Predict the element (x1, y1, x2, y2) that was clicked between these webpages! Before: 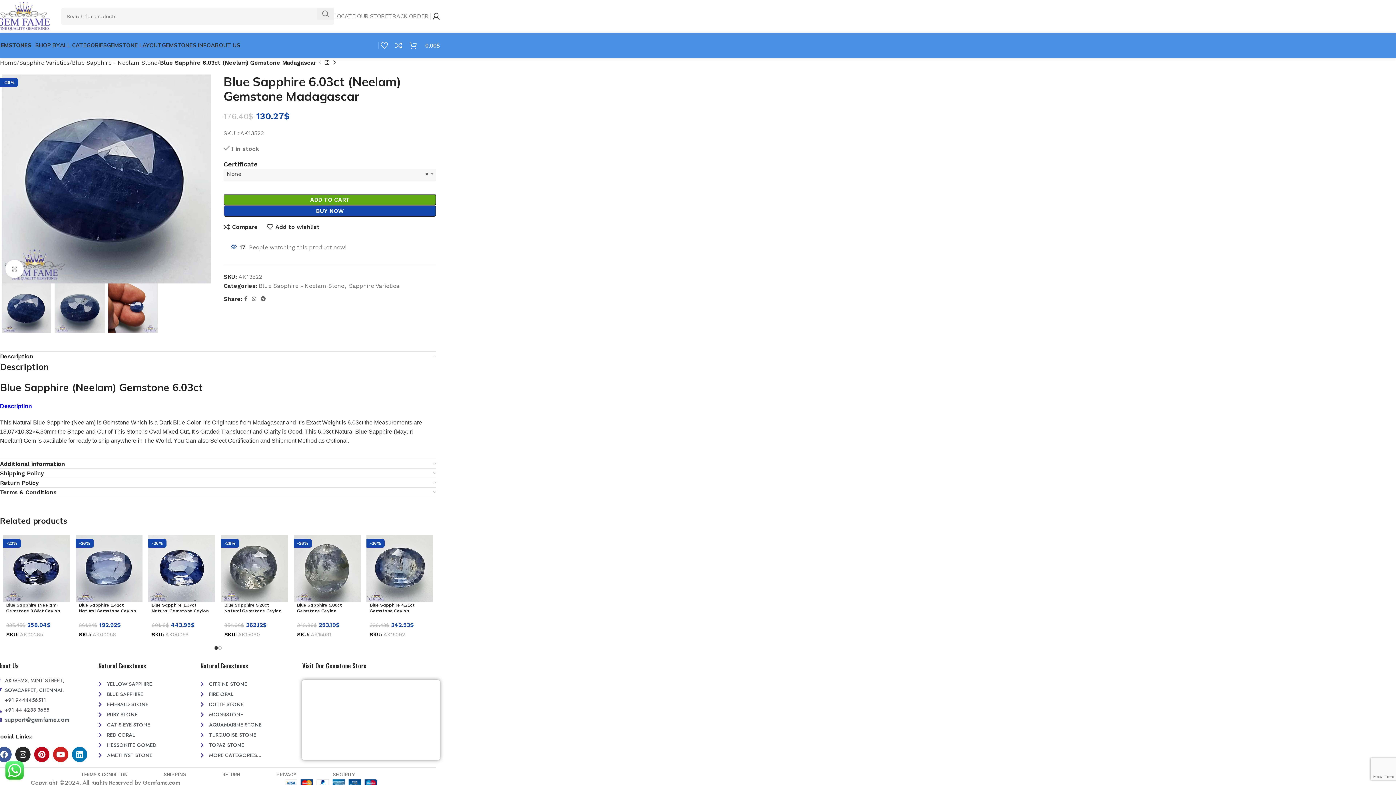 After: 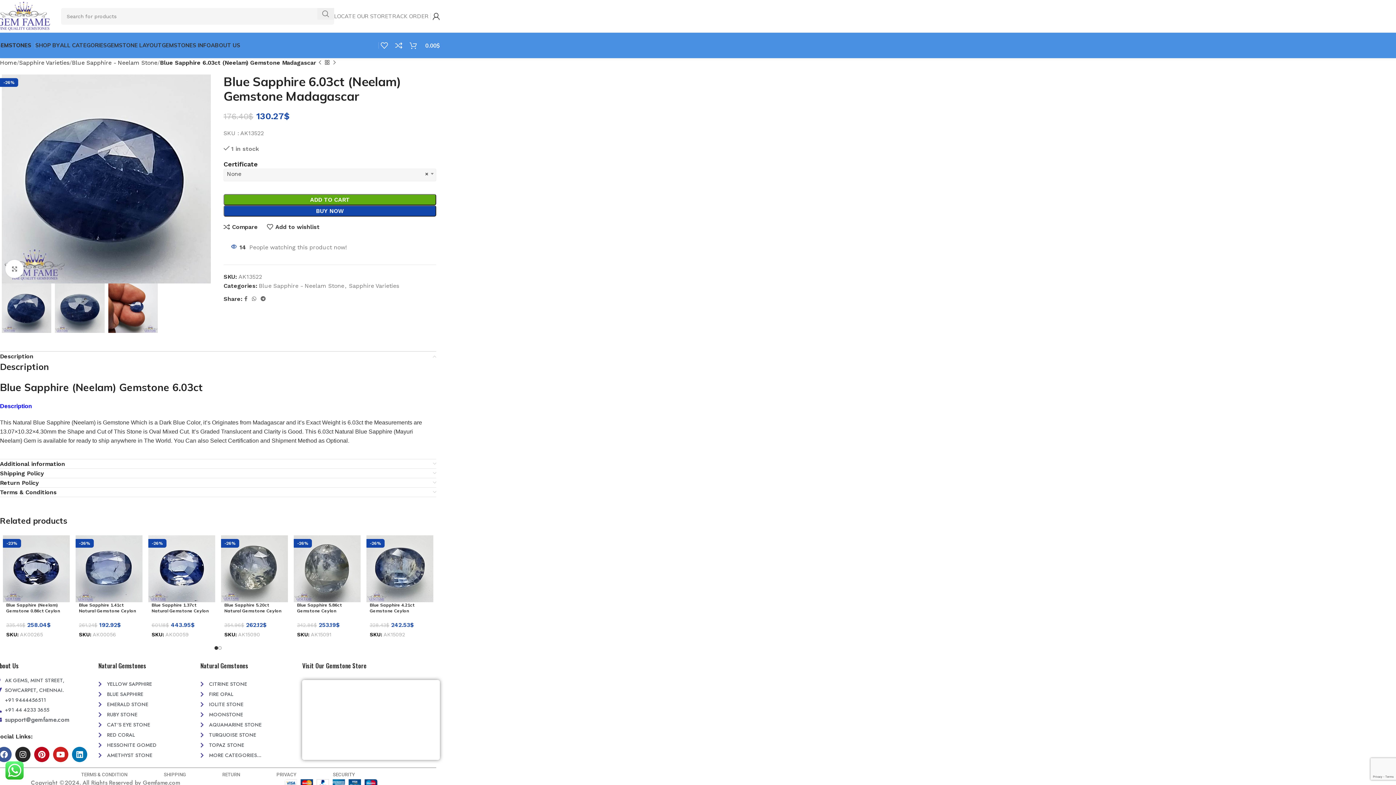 Action: label: +91 44 4233 3655 bbox: (-3, 706, 98, 714)